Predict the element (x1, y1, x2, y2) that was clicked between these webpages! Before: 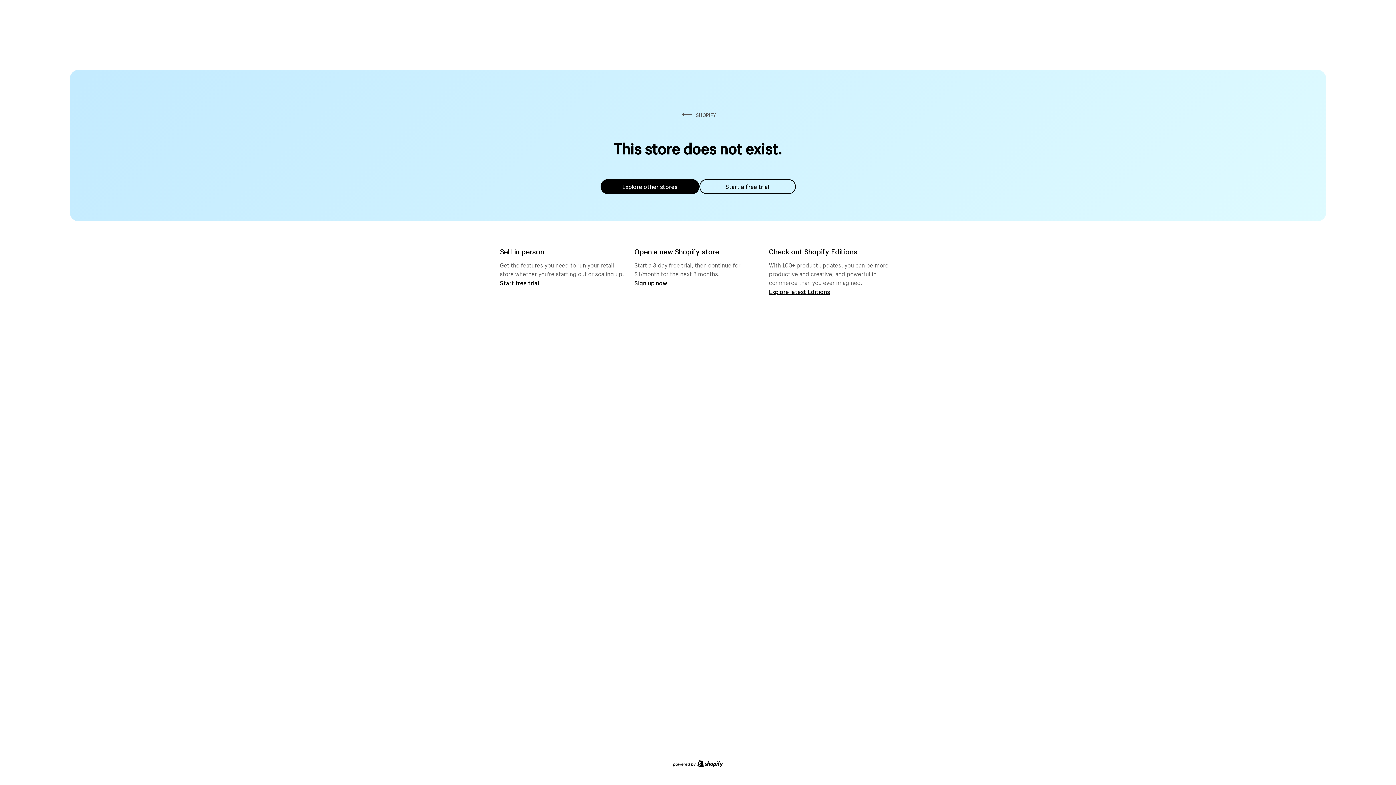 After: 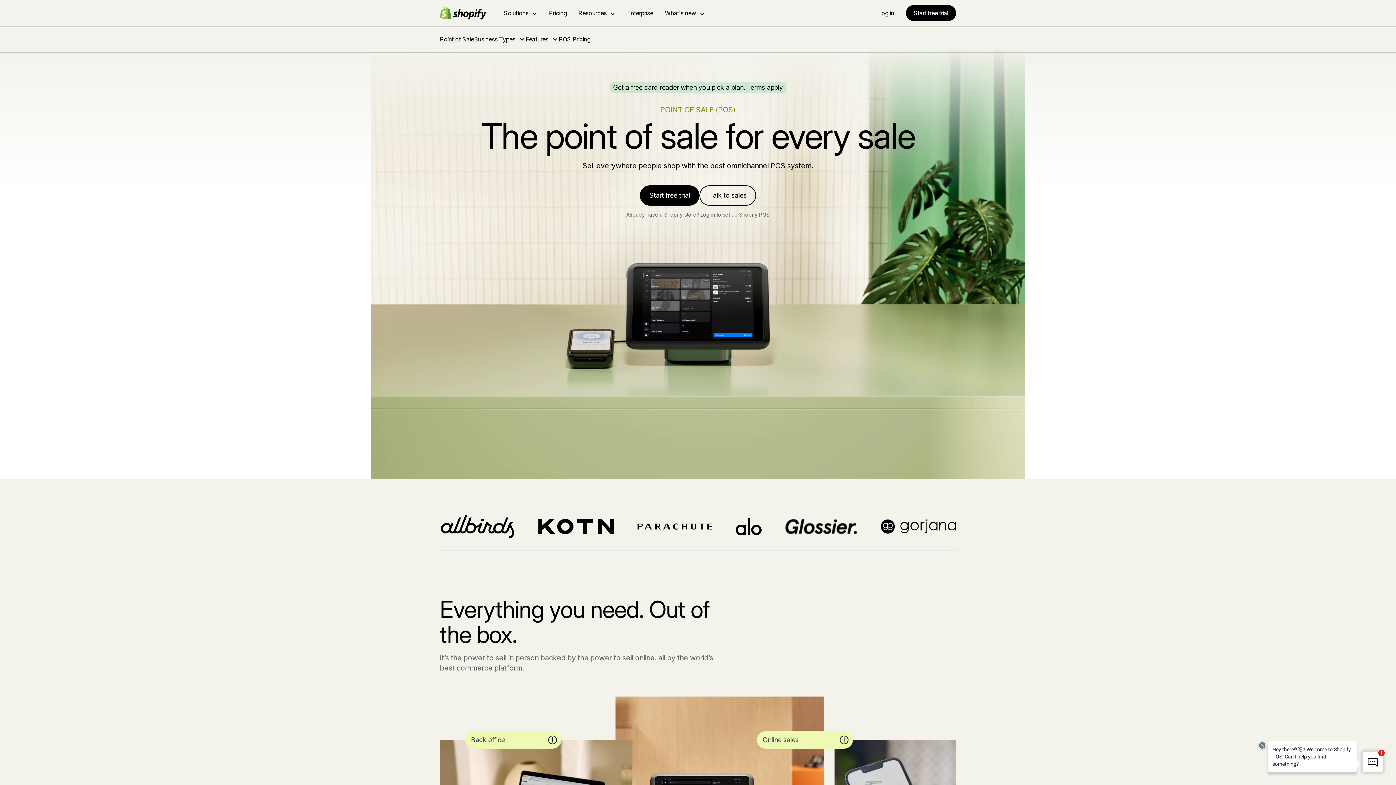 Action: label: Start free trial bbox: (500, 279, 539, 286)